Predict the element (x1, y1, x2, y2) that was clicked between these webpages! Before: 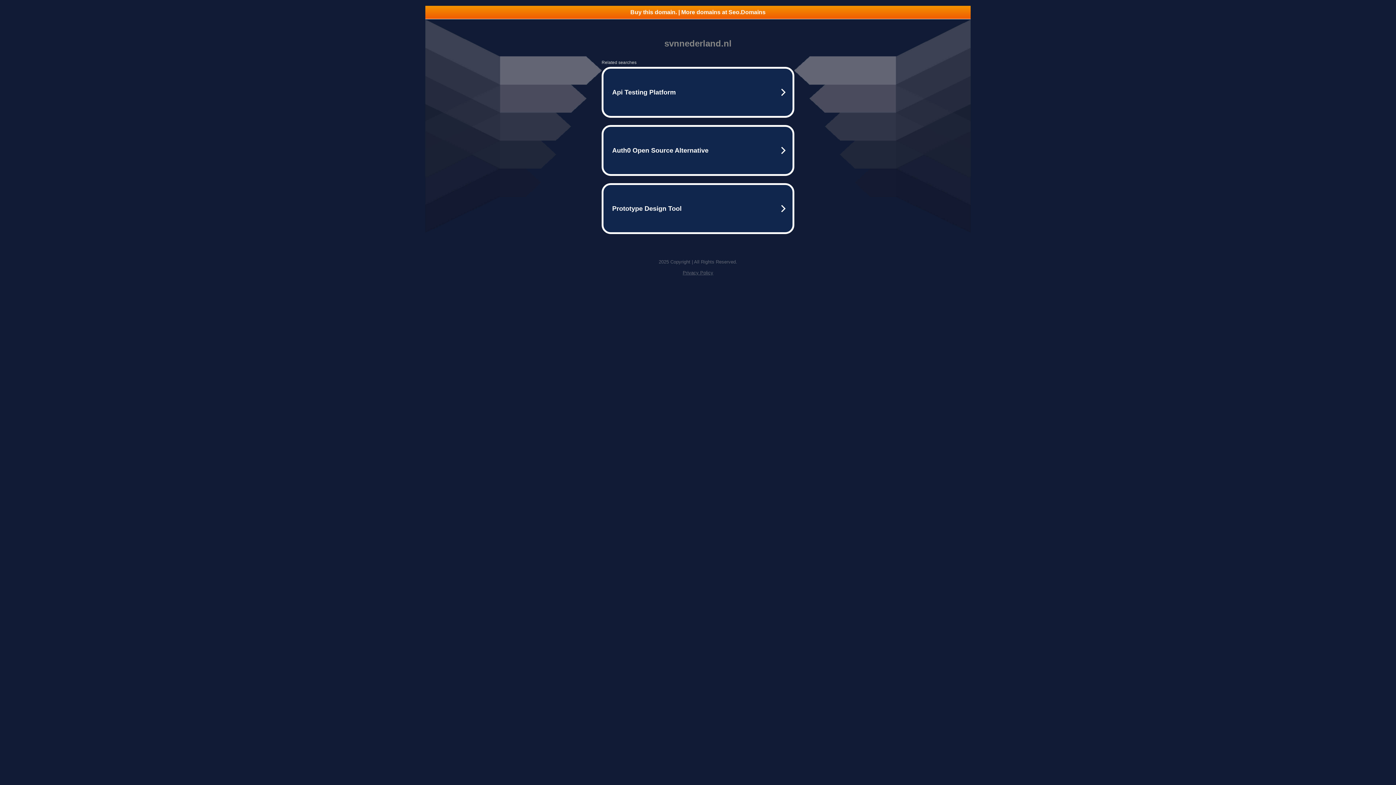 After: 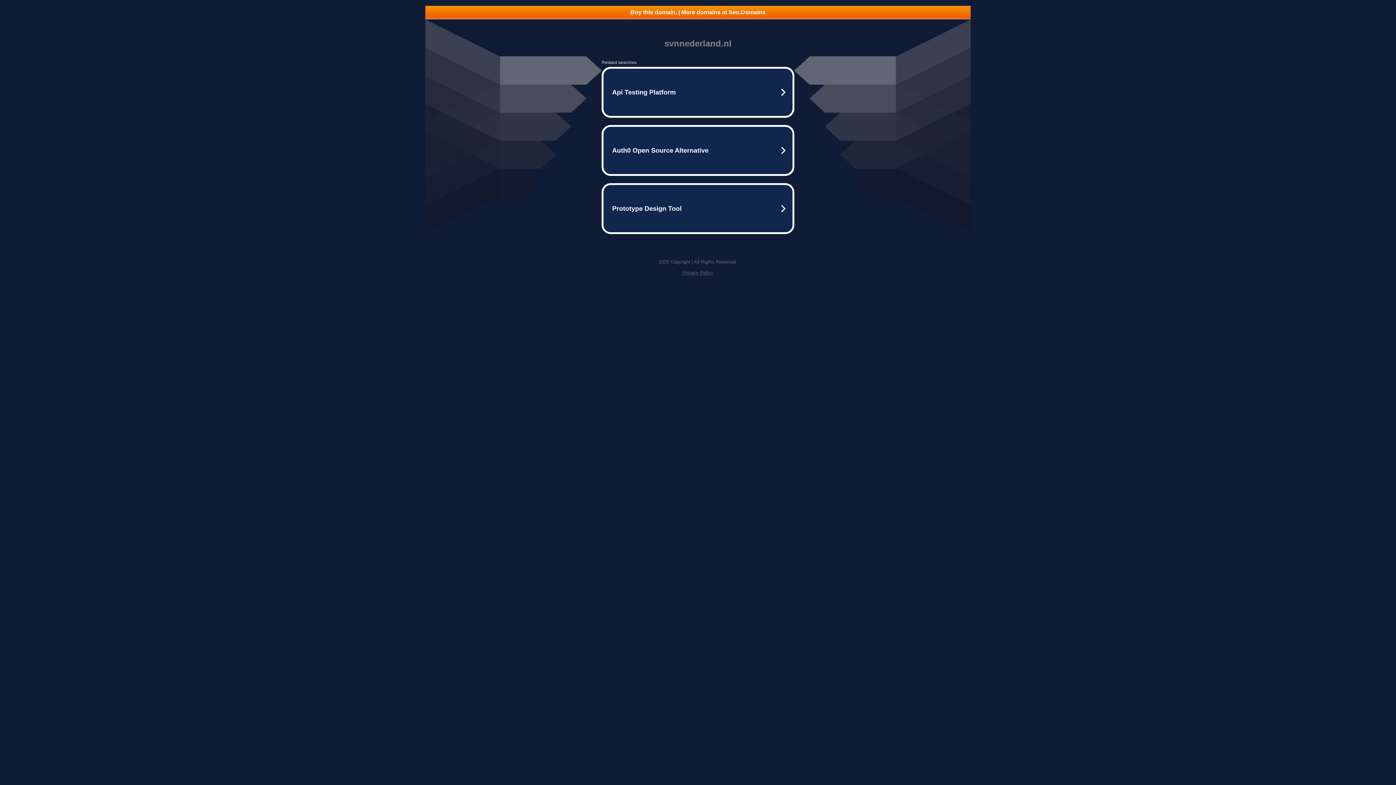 Action: label: Privacy Policy bbox: (682, 270, 713, 275)